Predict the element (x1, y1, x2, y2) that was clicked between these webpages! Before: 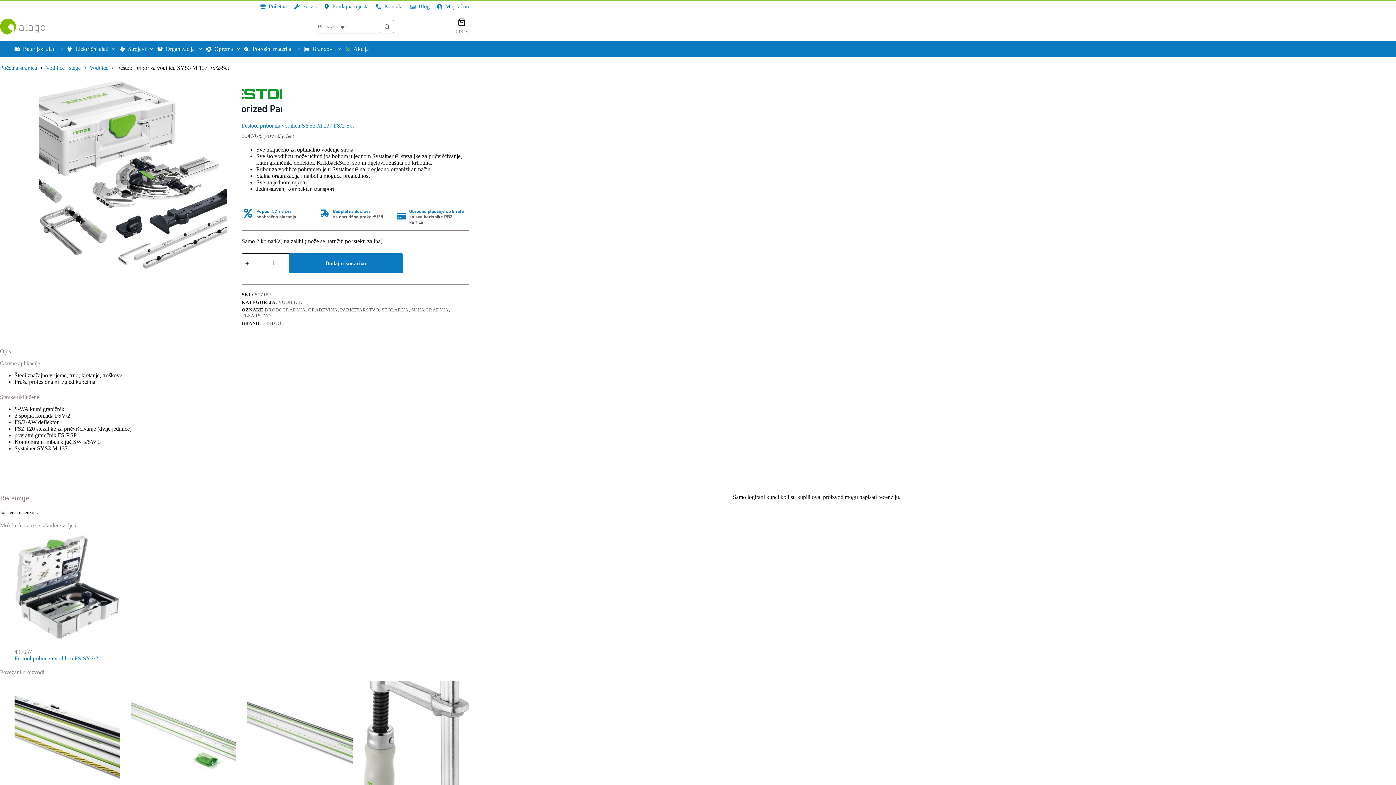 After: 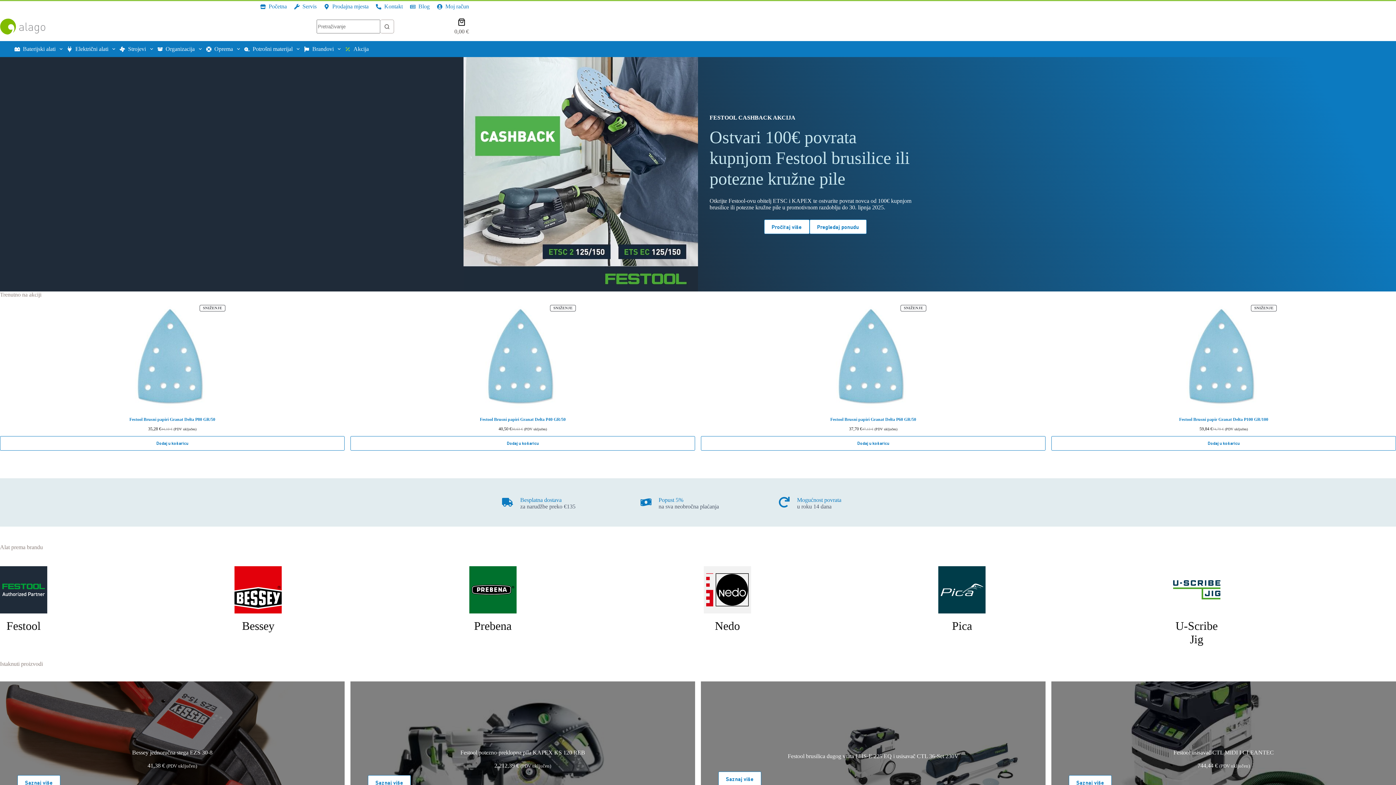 Action: bbox: (0, 18, 45, 34)